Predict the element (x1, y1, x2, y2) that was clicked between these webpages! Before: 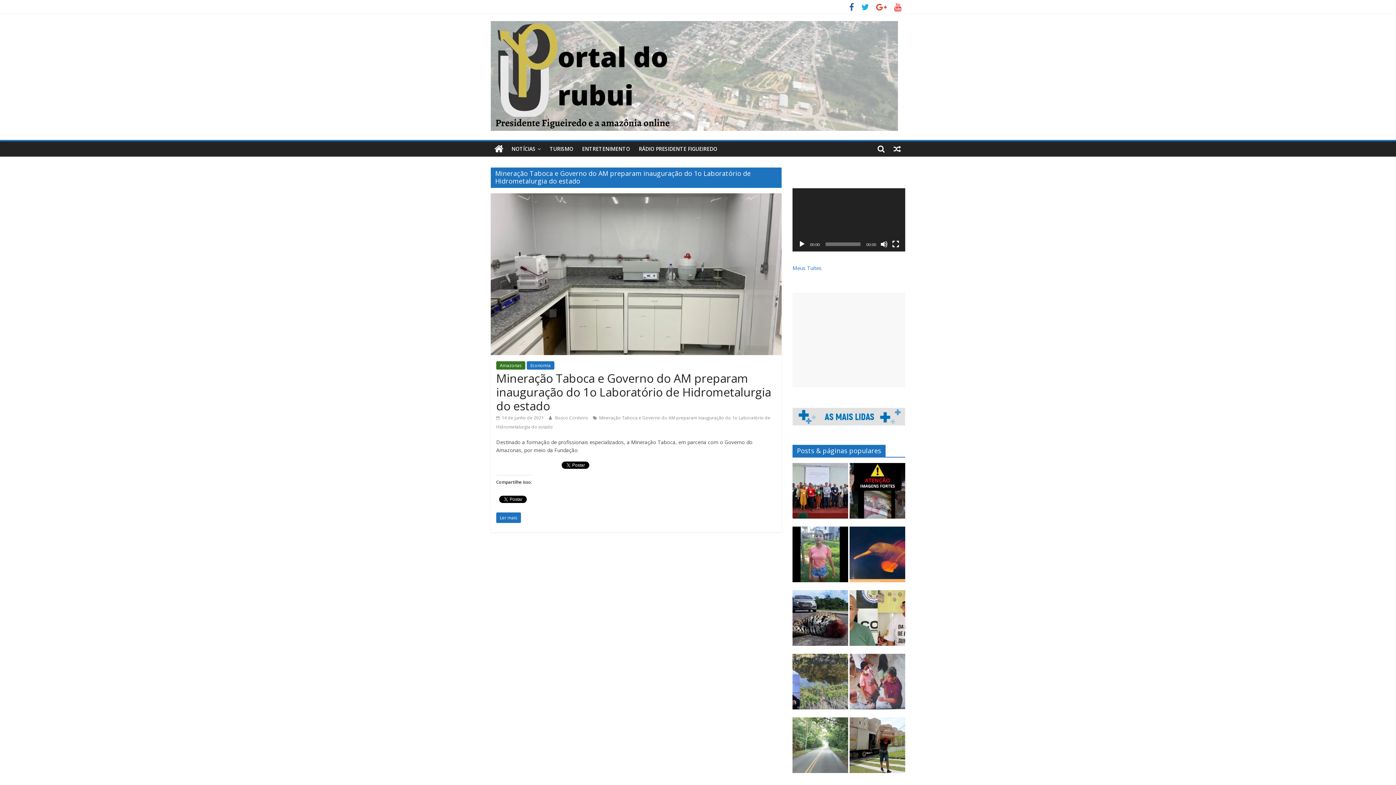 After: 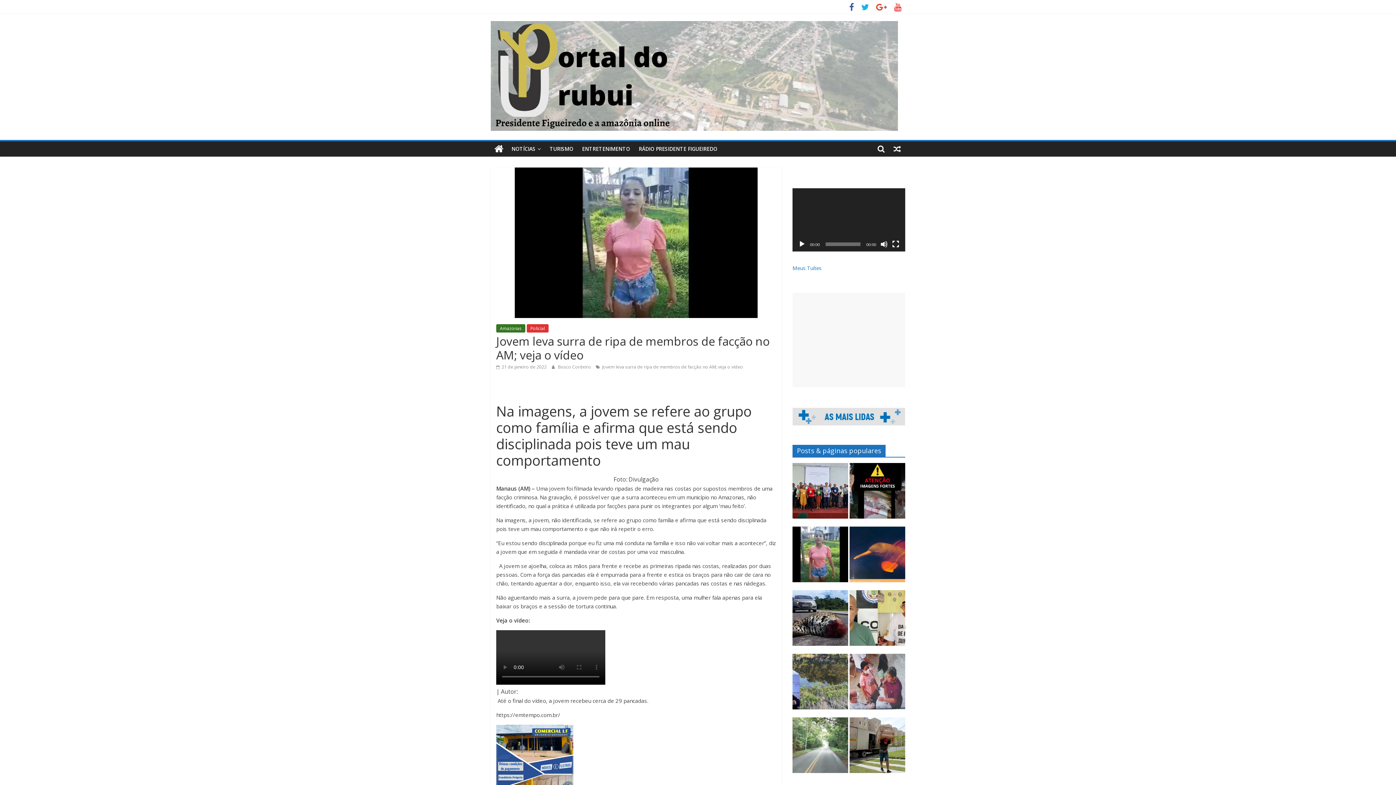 Action: bbox: (792, 526, 848, 589)